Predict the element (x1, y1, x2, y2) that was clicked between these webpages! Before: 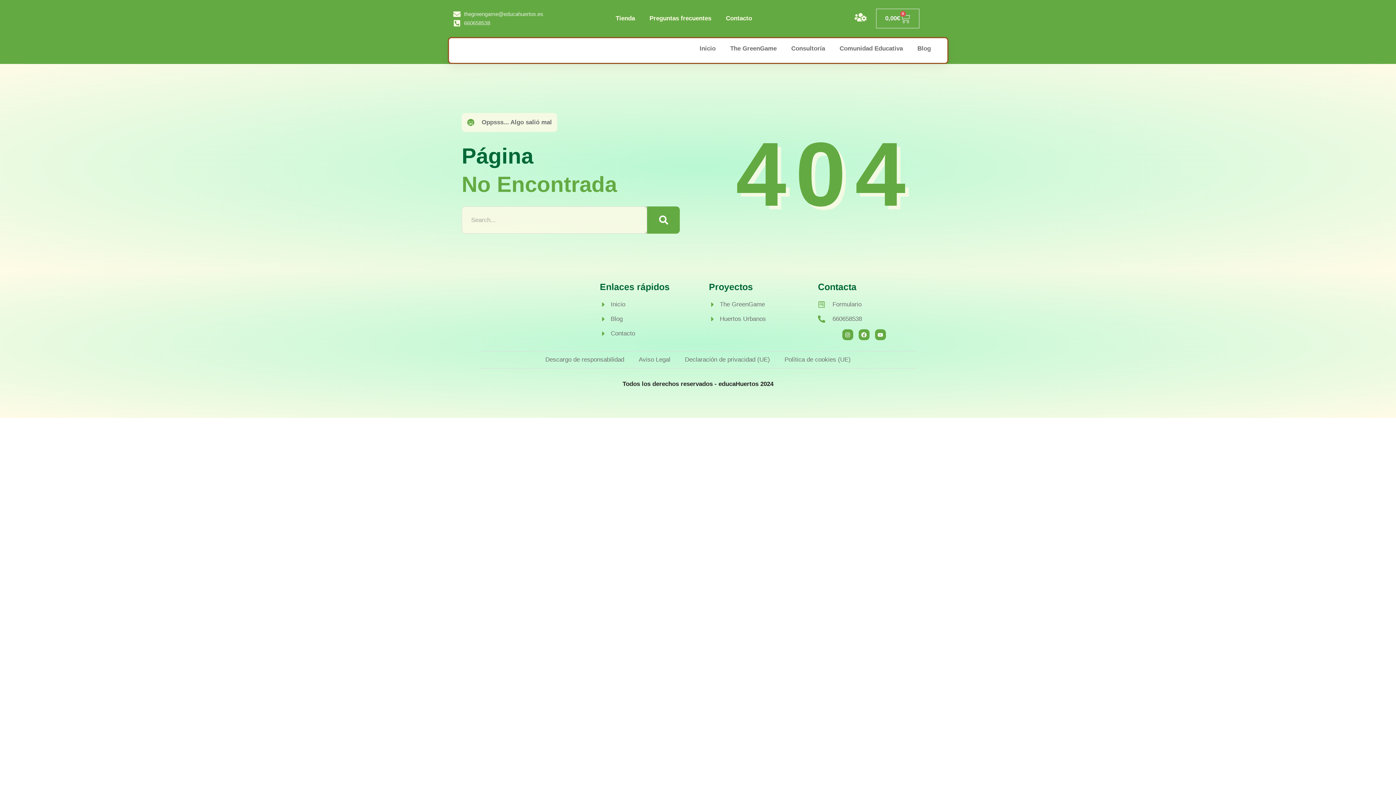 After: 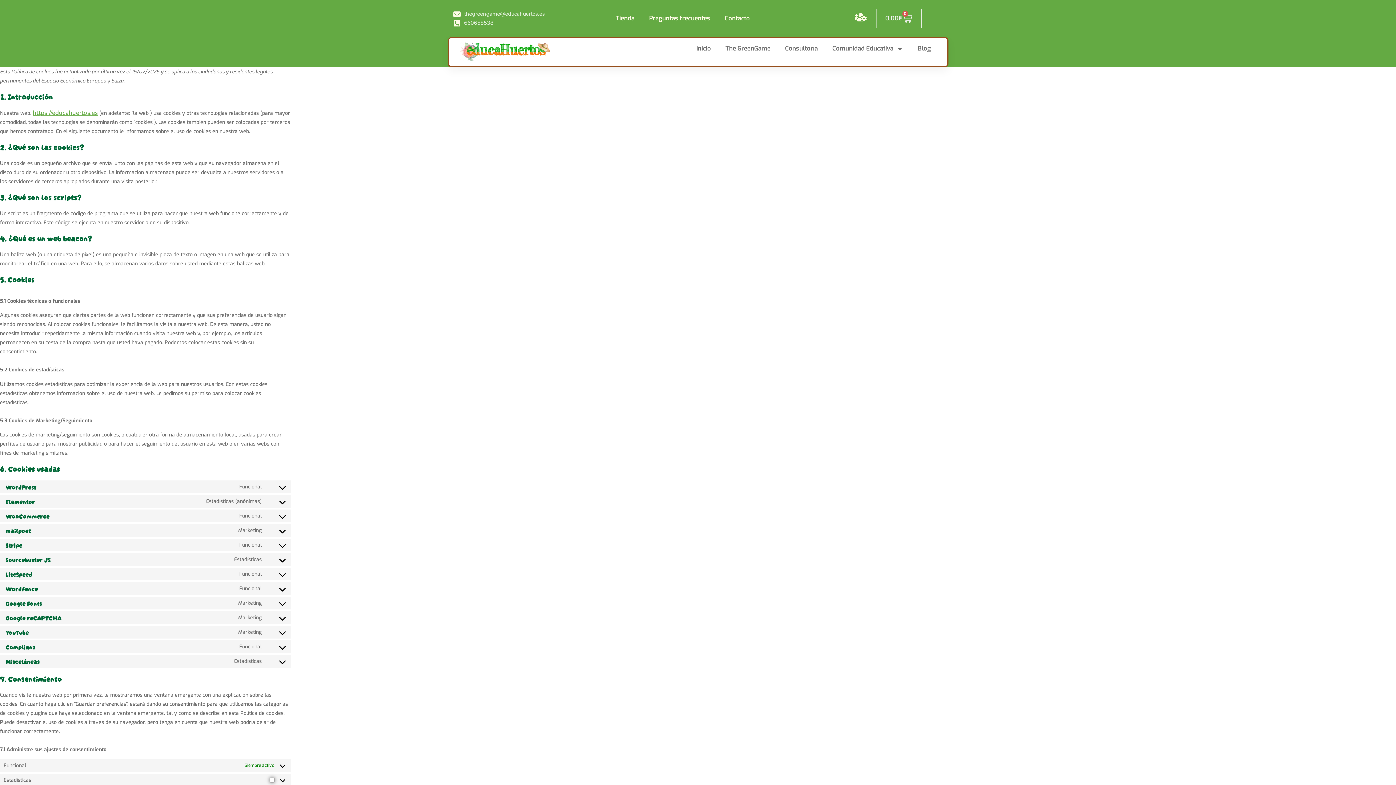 Action: label: Política de cookies (UE) bbox: (777, 351, 858, 368)